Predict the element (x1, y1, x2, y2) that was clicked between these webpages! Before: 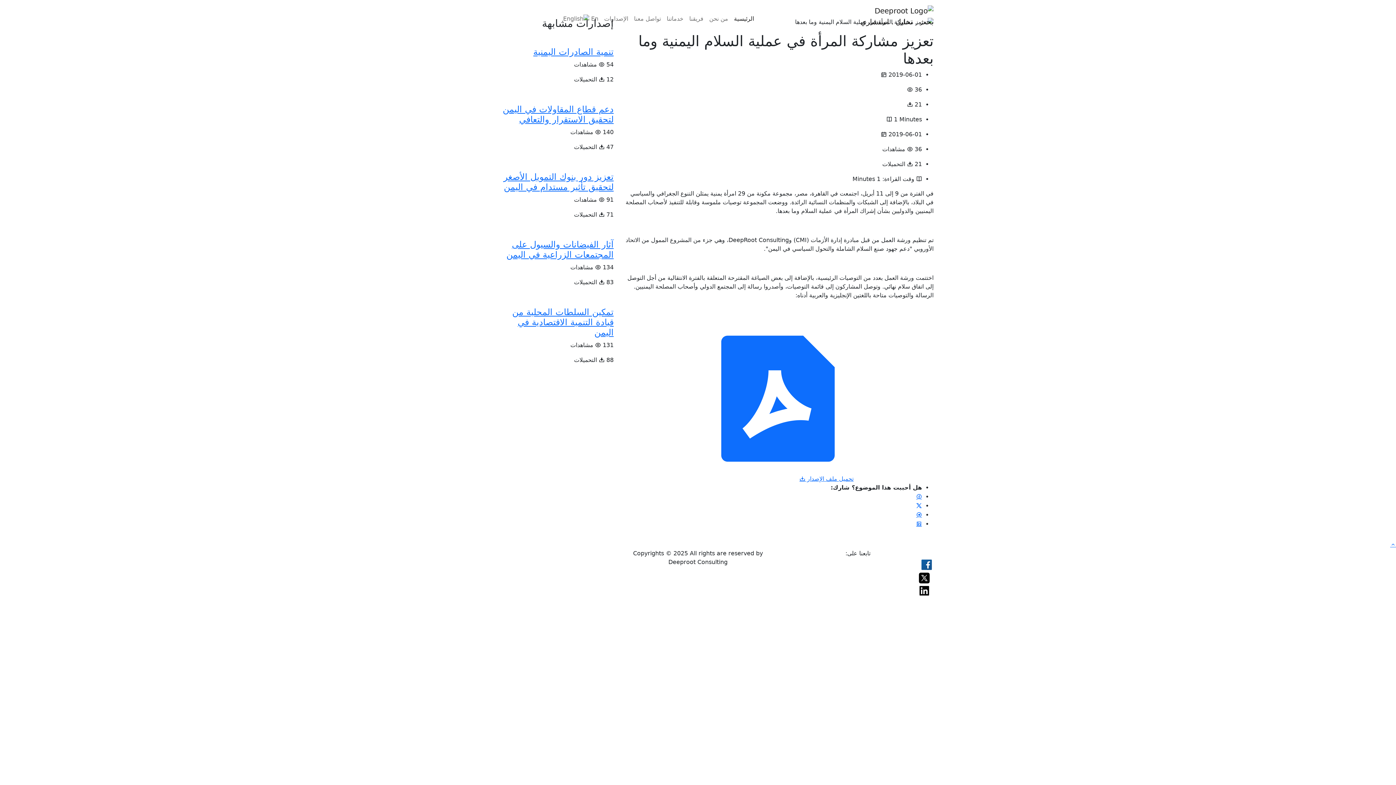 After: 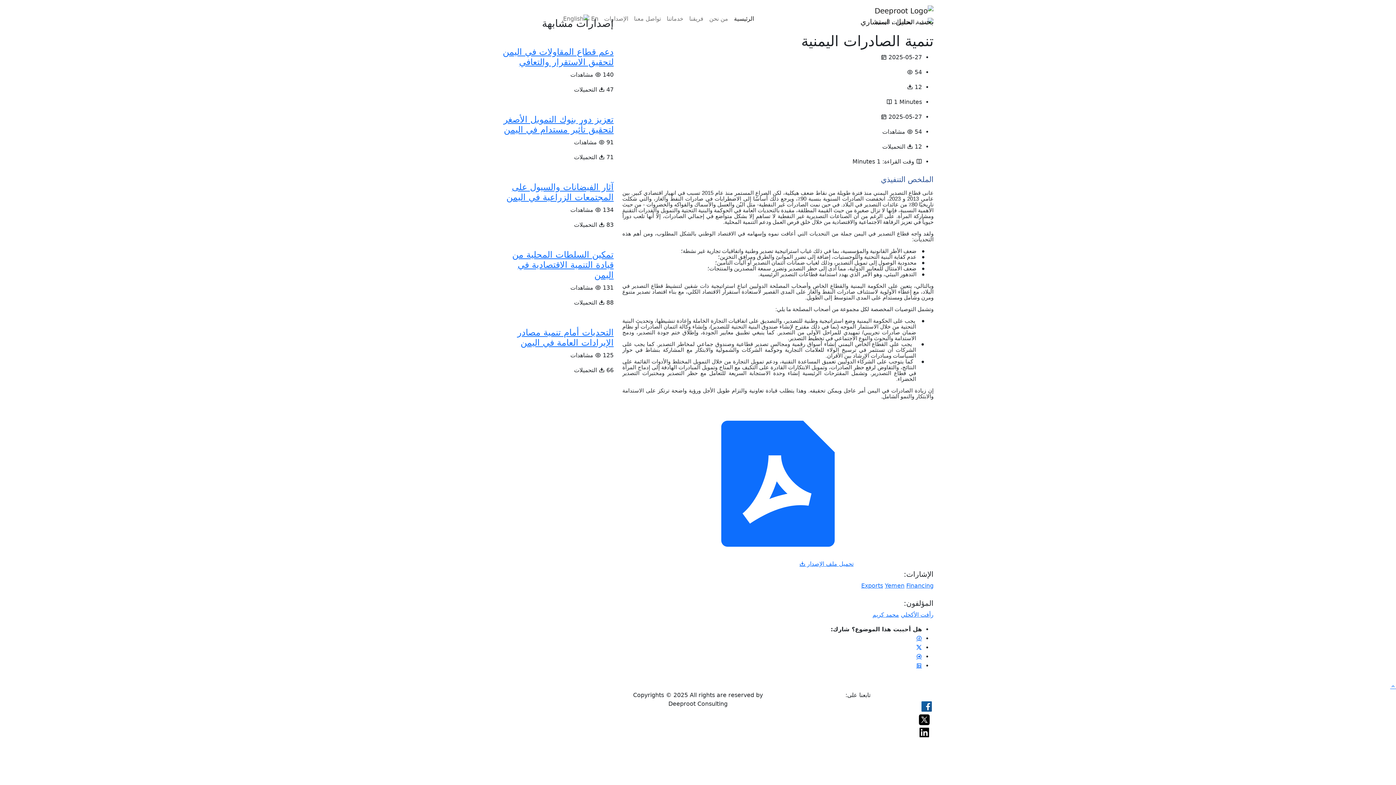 Action: label: تنمية الصادرات اليمنية bbox: (533, 46, 613, 57)